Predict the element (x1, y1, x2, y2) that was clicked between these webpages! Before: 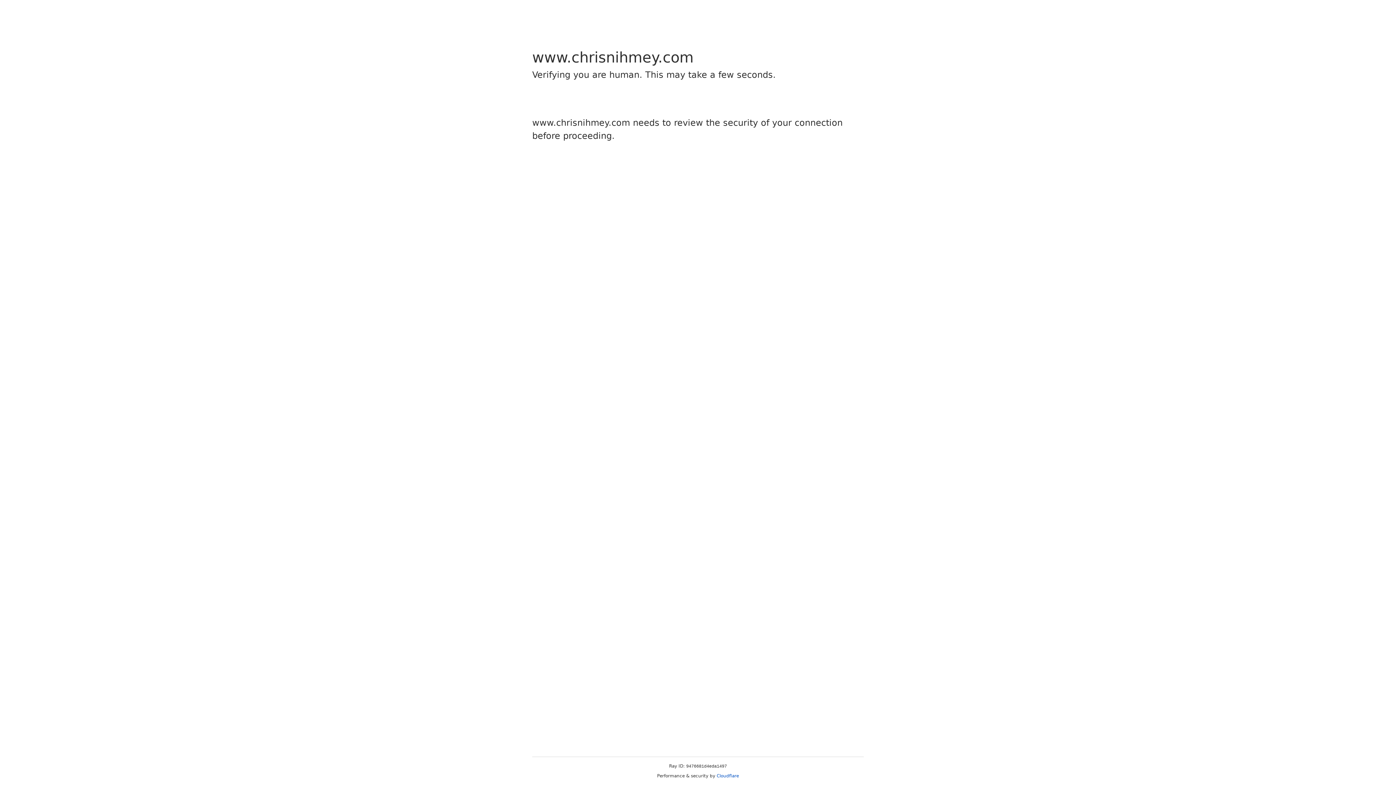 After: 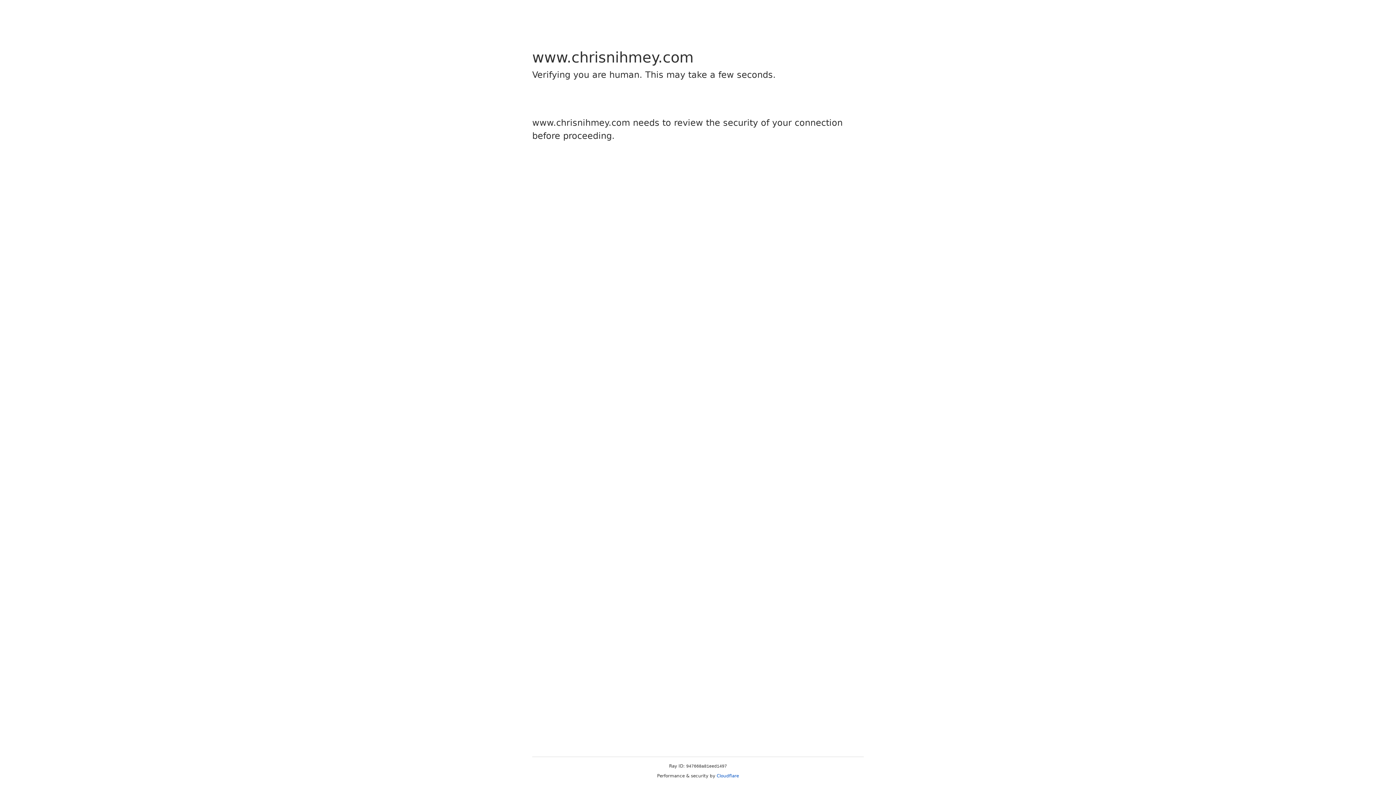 Action: label: Cloudflare bbox: (716, 773, 739, 778)